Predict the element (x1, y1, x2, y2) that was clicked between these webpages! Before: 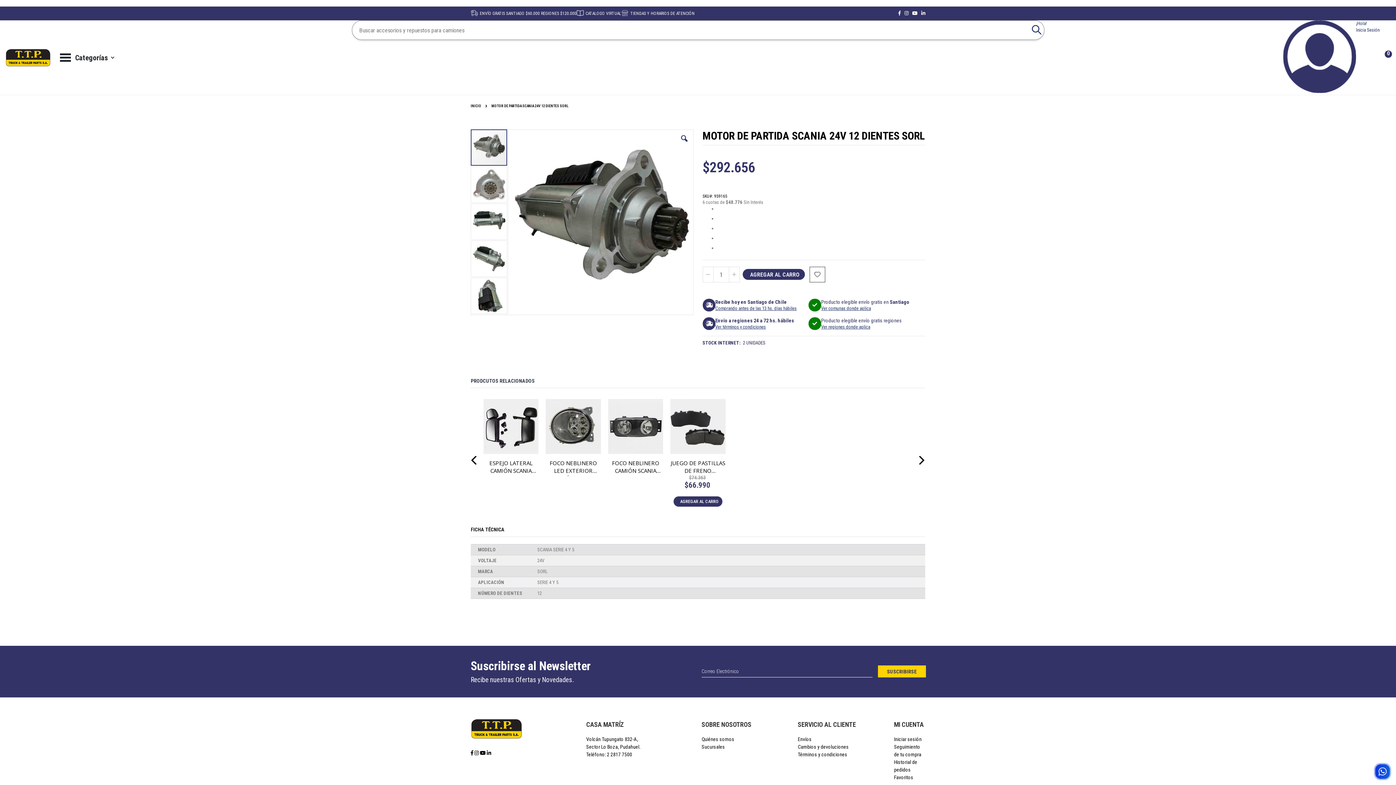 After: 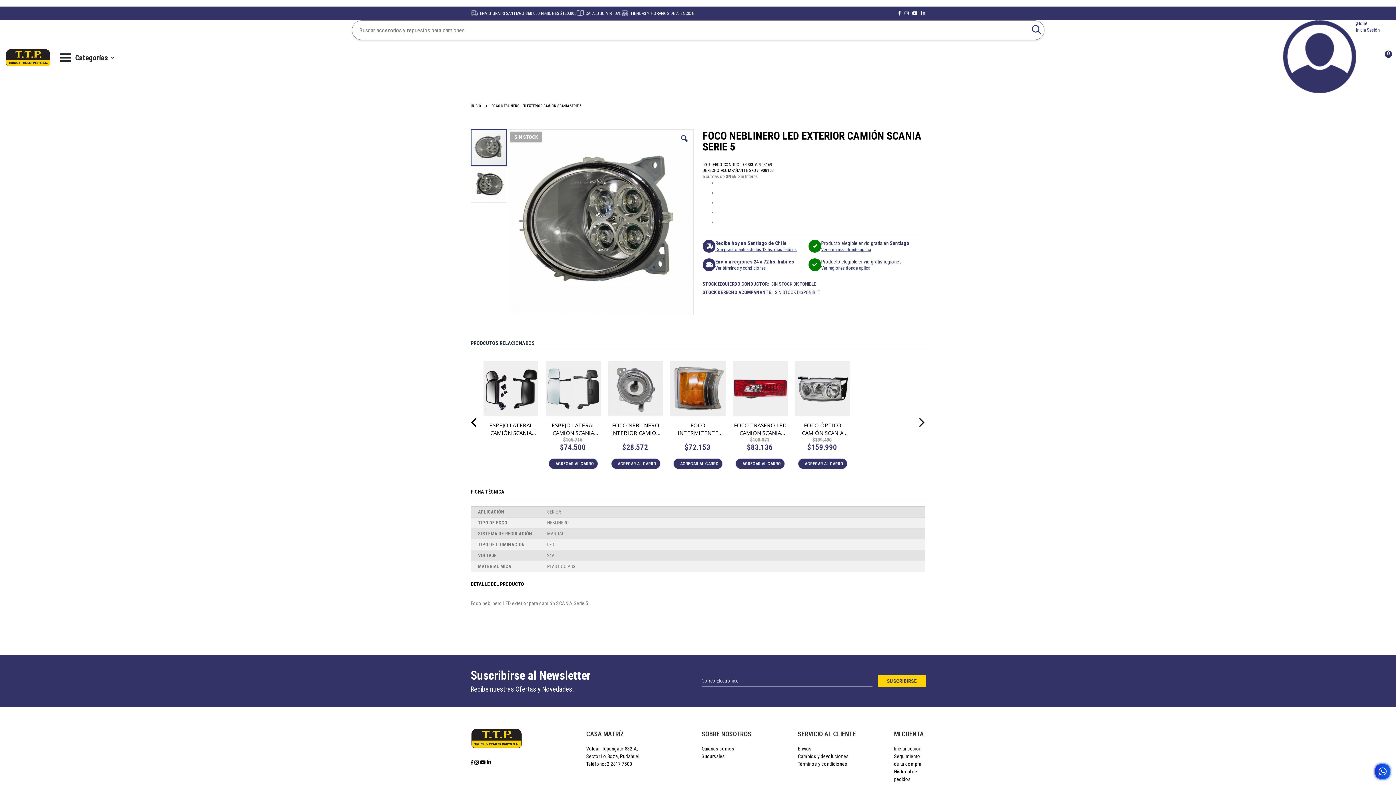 Action: bbox: (545, 459, 601, 476) label: FOCO NEBLINERO LED EXTERIOR CAMIÓN SCANIA SERIE 5